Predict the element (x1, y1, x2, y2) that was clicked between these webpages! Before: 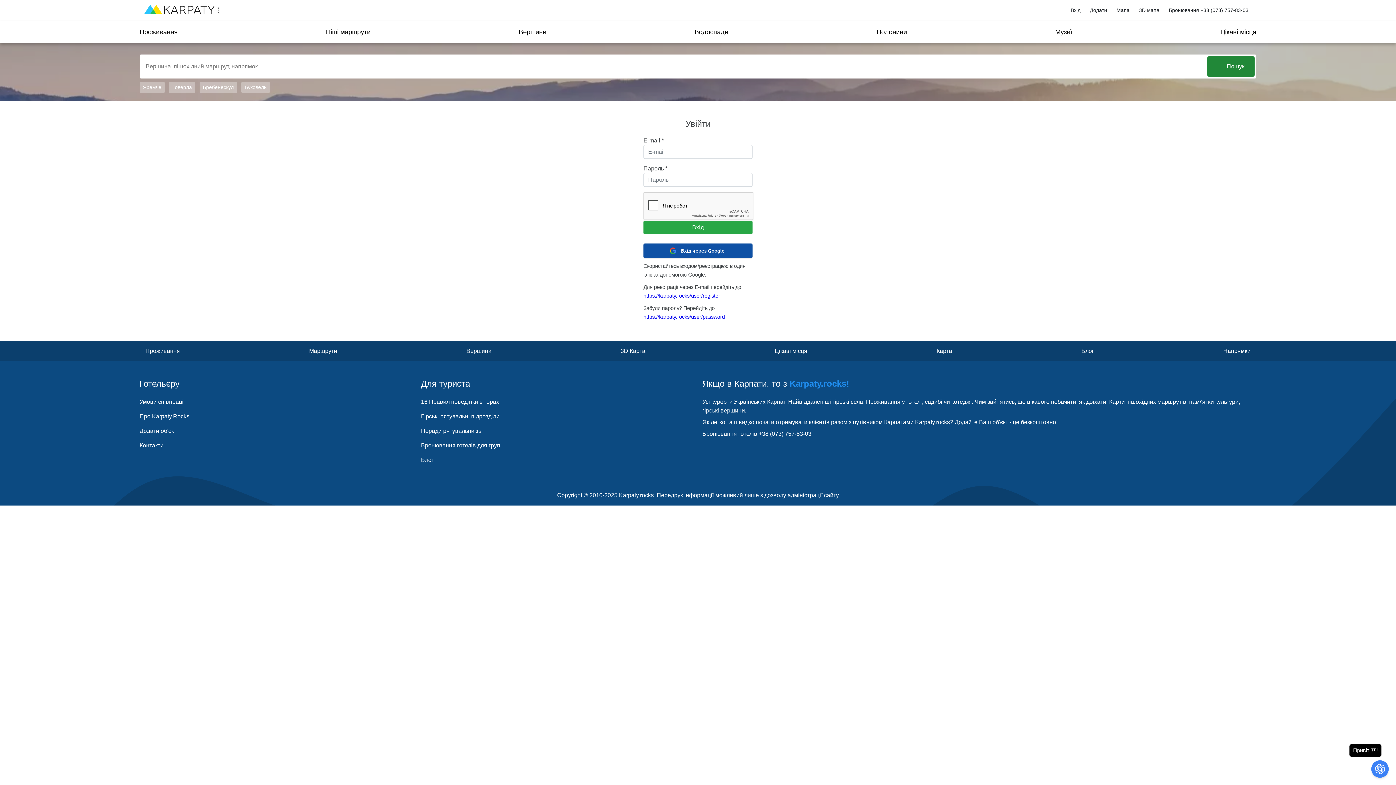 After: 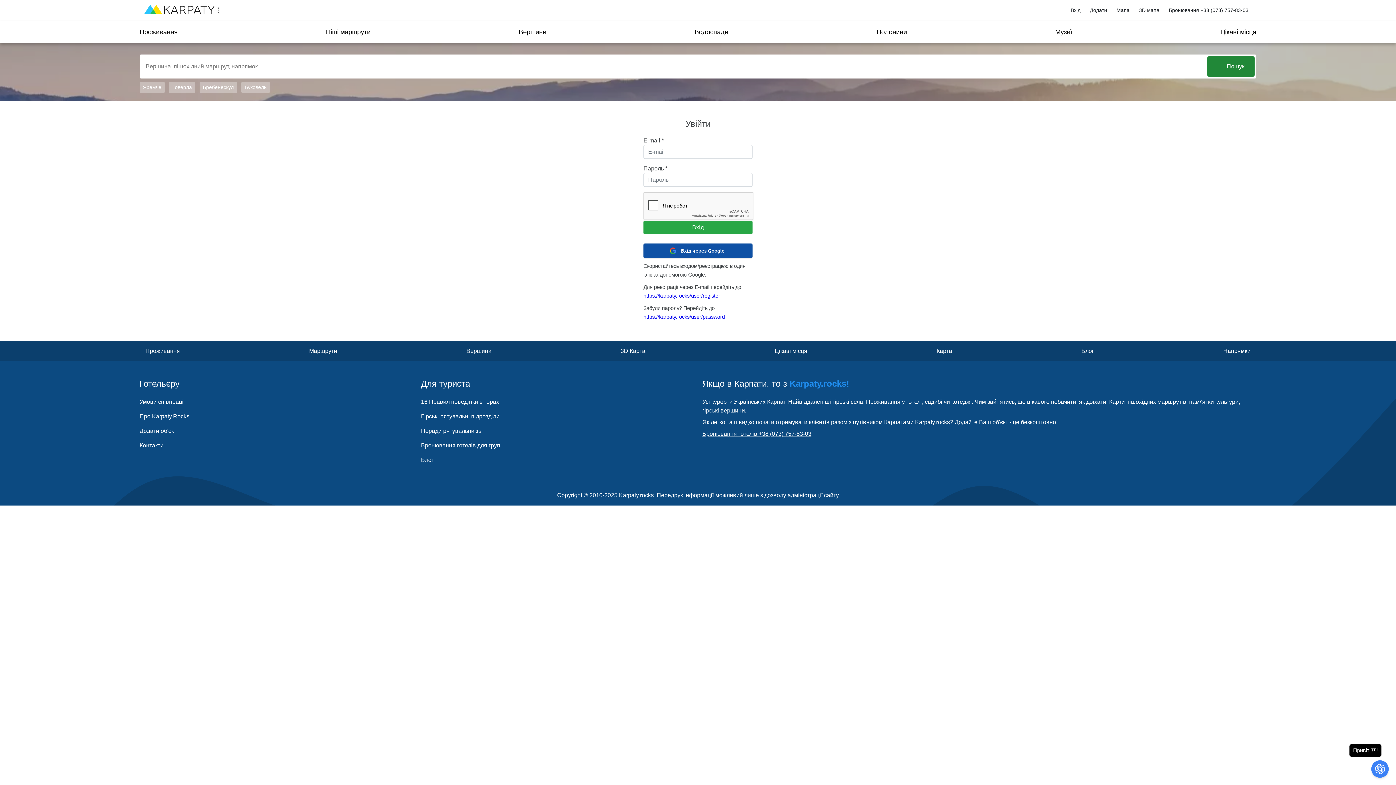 Action: label: Бронювання готелів +38 (073) 757-83-03 bbox: (702, 431, 811, 437)